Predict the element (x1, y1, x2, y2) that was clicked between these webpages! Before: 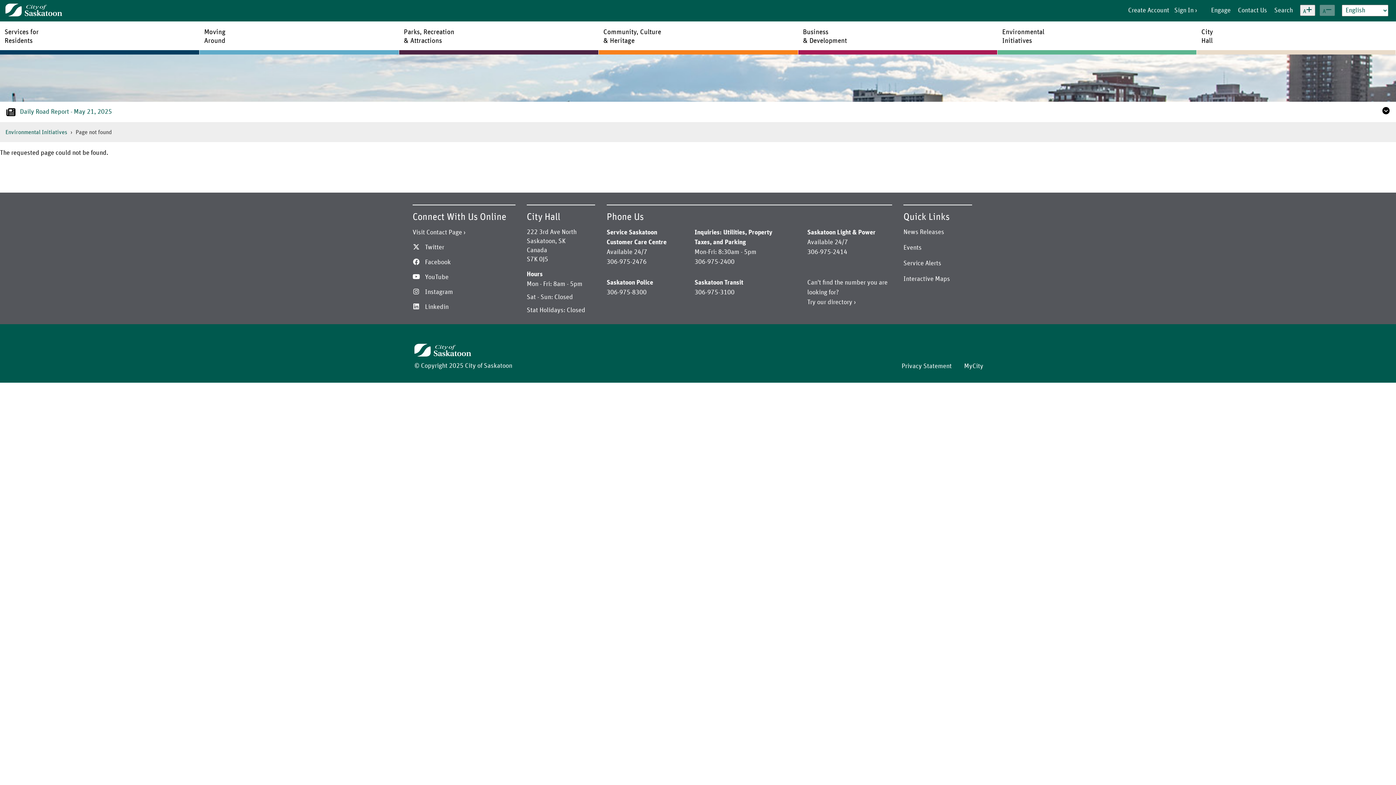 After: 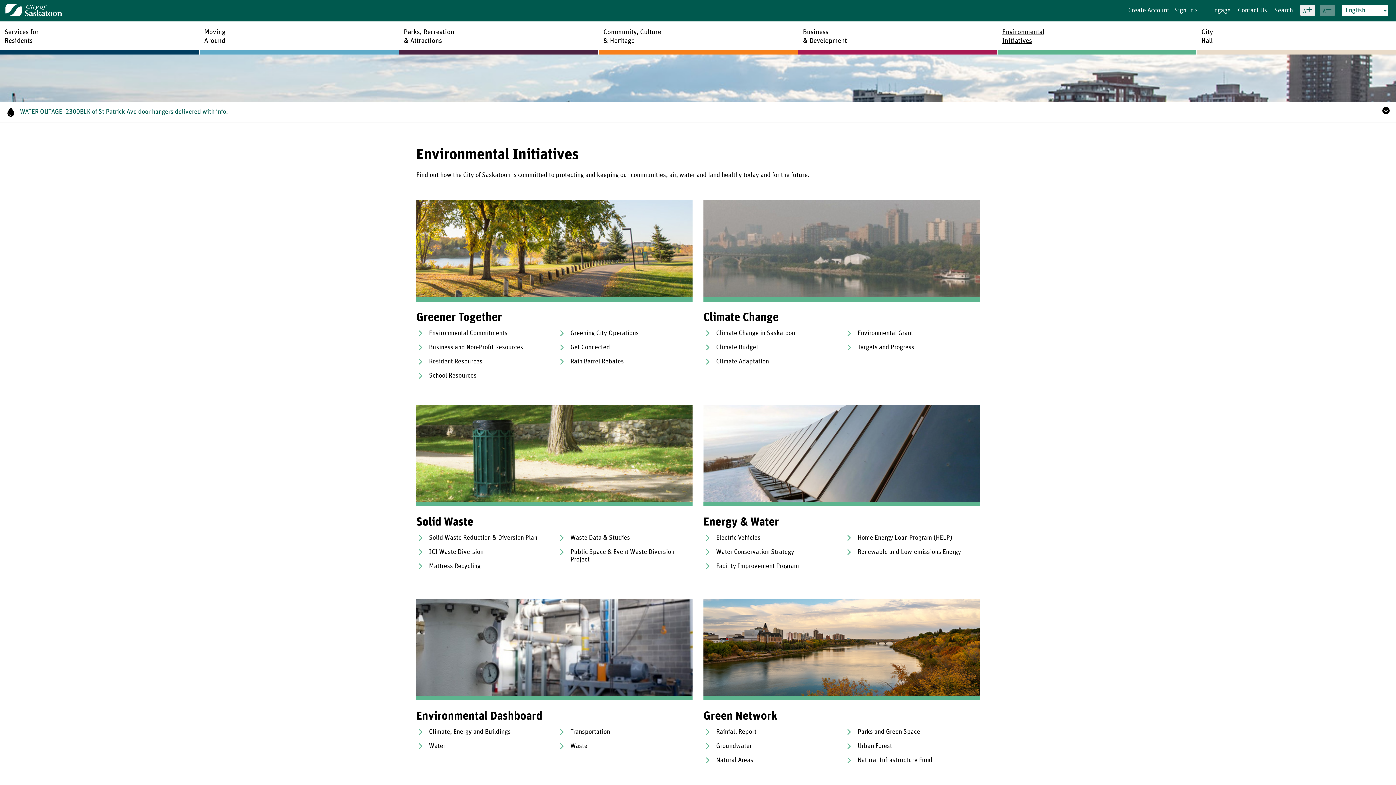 Action: bbox: (5, 129, 67, 135) label: Environmental Initiatives